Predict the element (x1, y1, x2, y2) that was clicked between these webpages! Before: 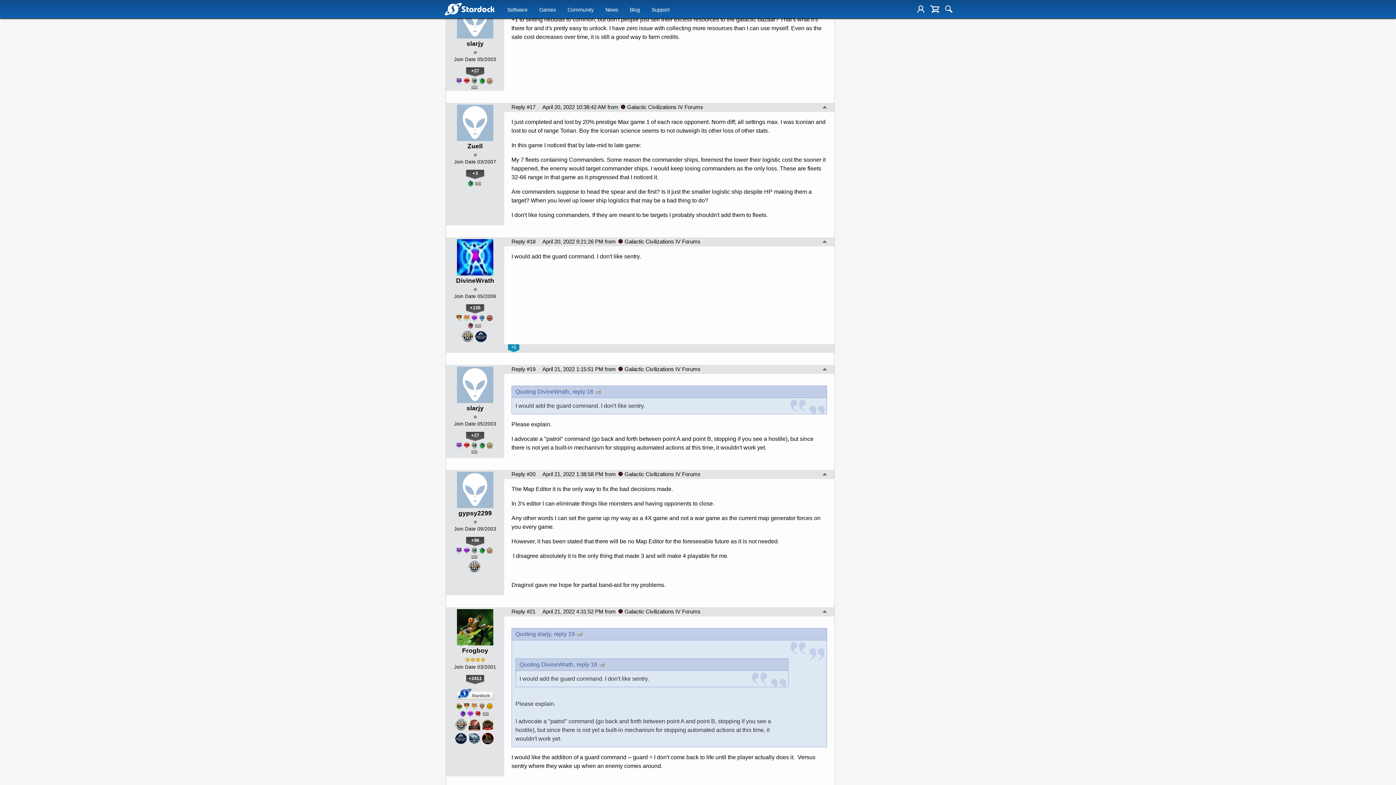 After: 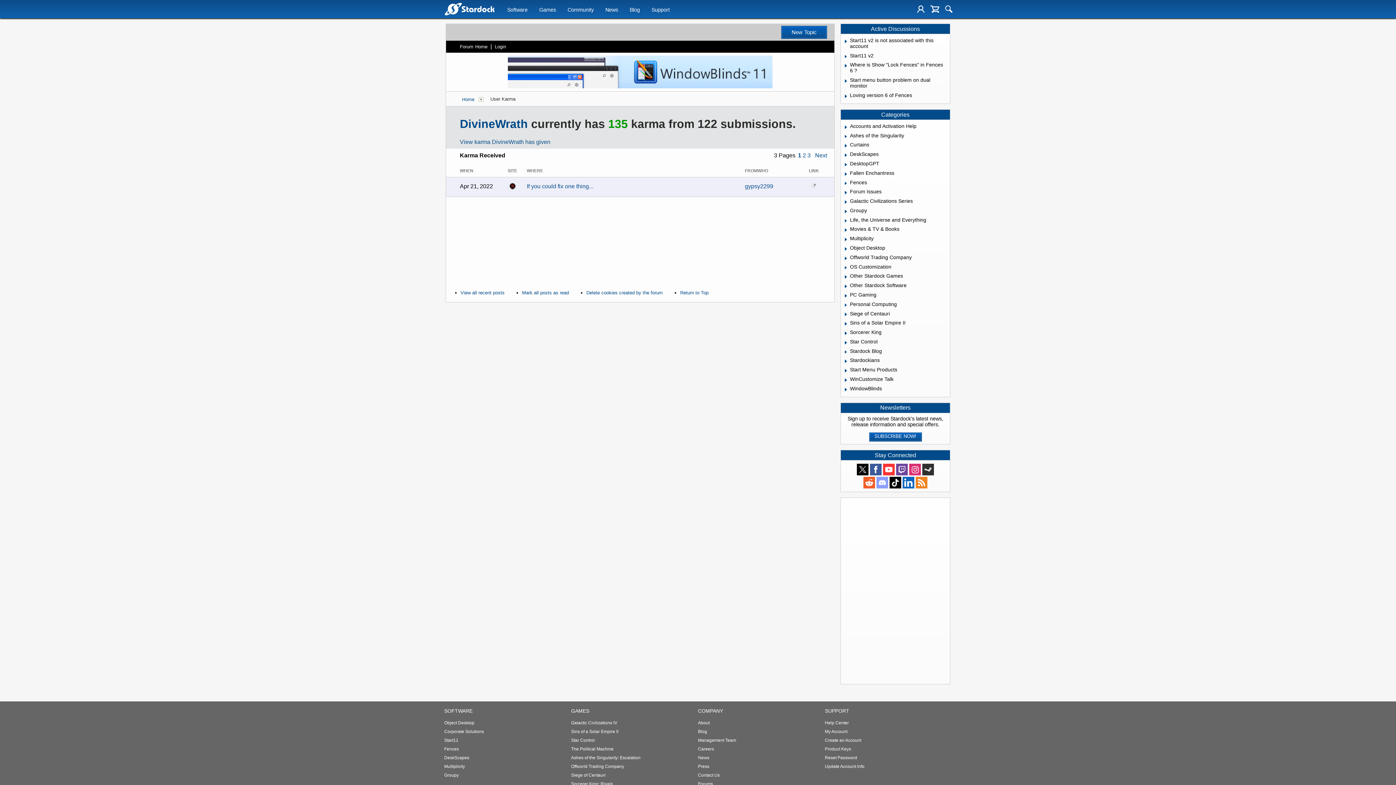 Action: label: +1 bbox: (508, 344, 519, 353)